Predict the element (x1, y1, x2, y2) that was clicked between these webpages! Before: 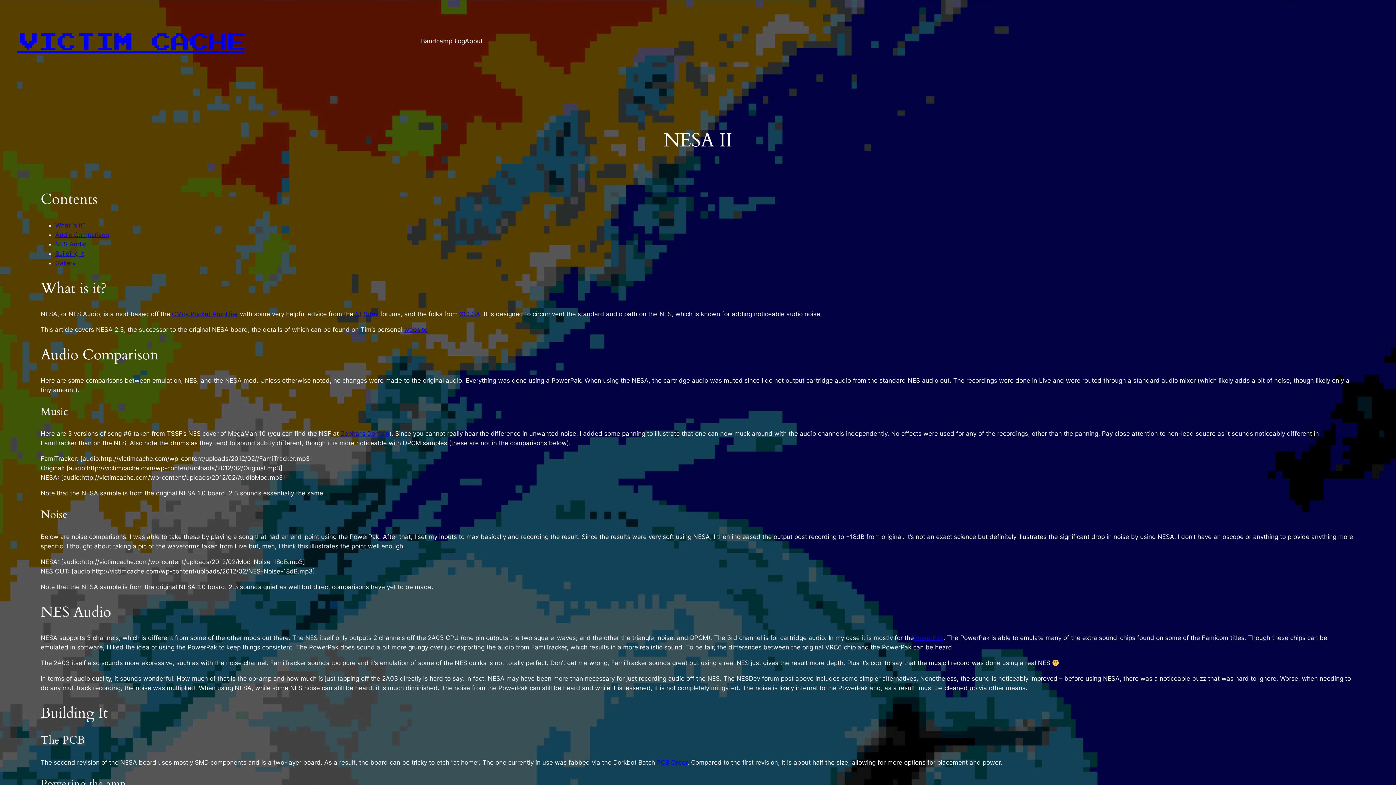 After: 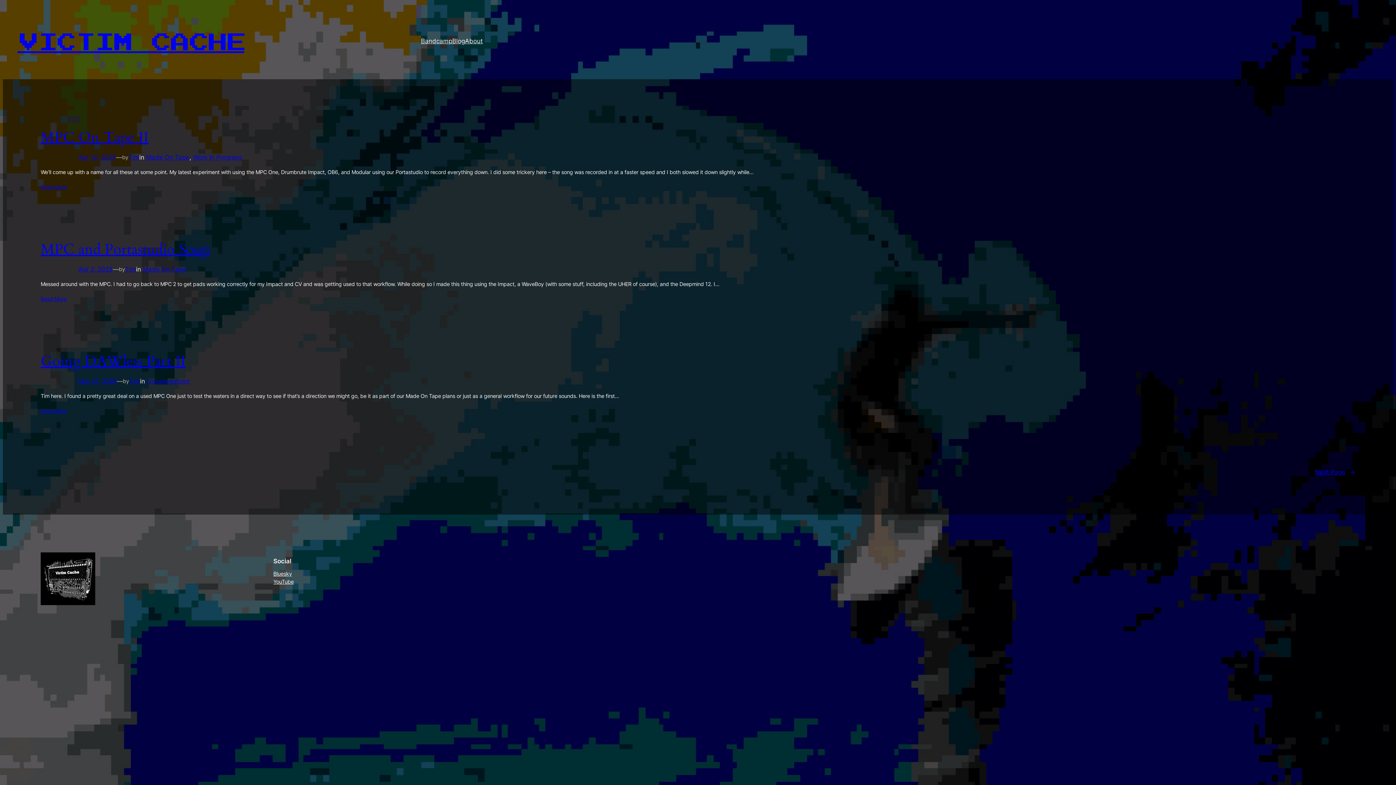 Action: bbox: (452, 36, 465, 45) label: Blog